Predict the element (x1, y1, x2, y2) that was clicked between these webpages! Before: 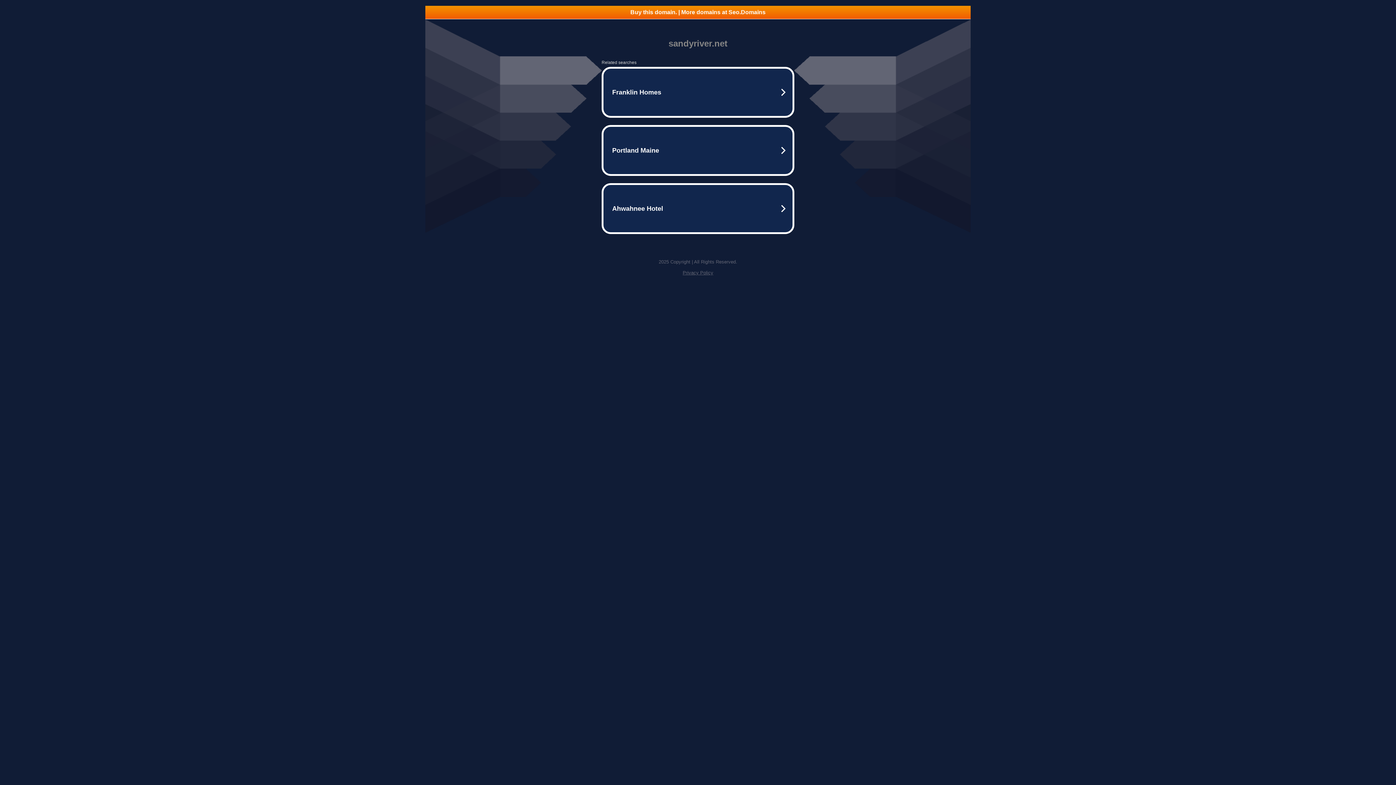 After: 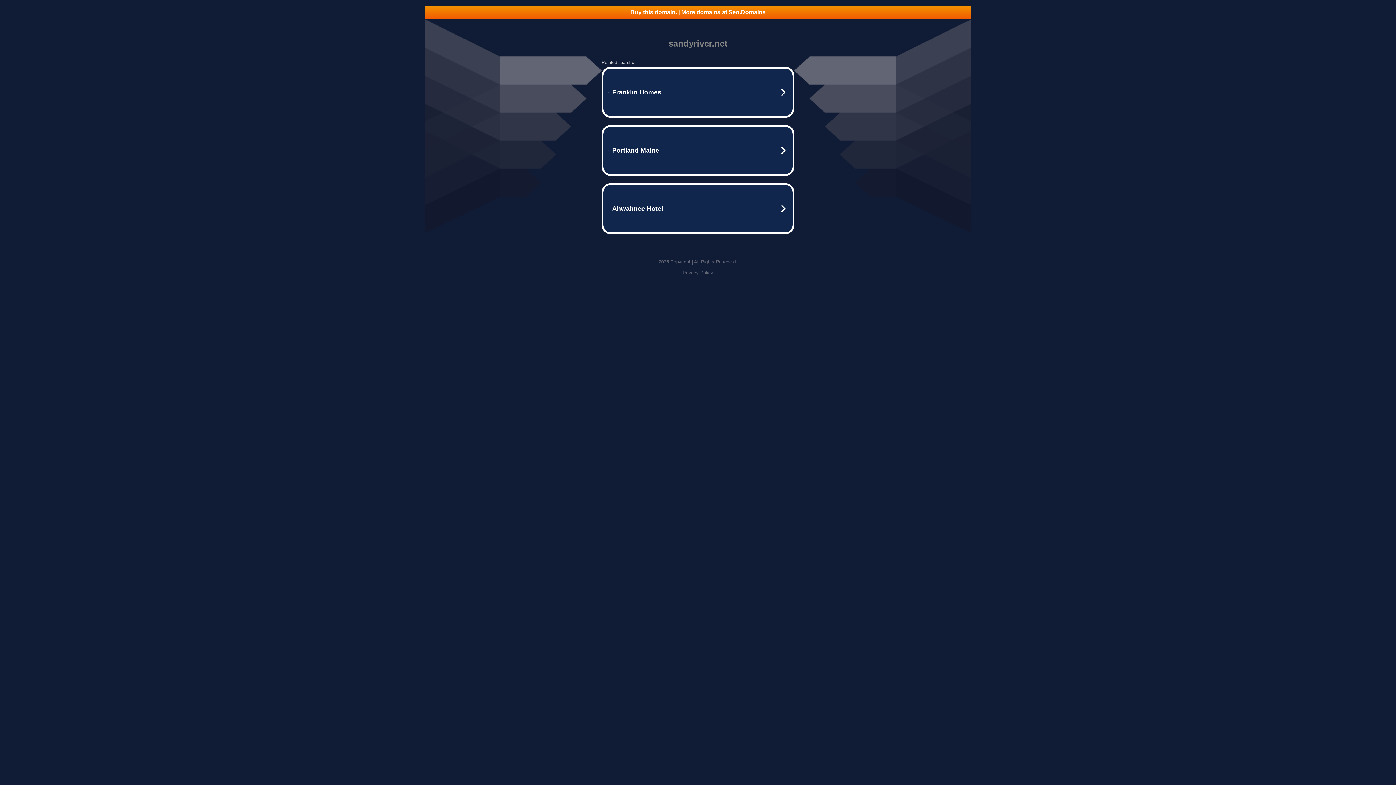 Action: label: Buy this domain. | More domains at Seo.Domains bbox: (425, 5, 970, 18)